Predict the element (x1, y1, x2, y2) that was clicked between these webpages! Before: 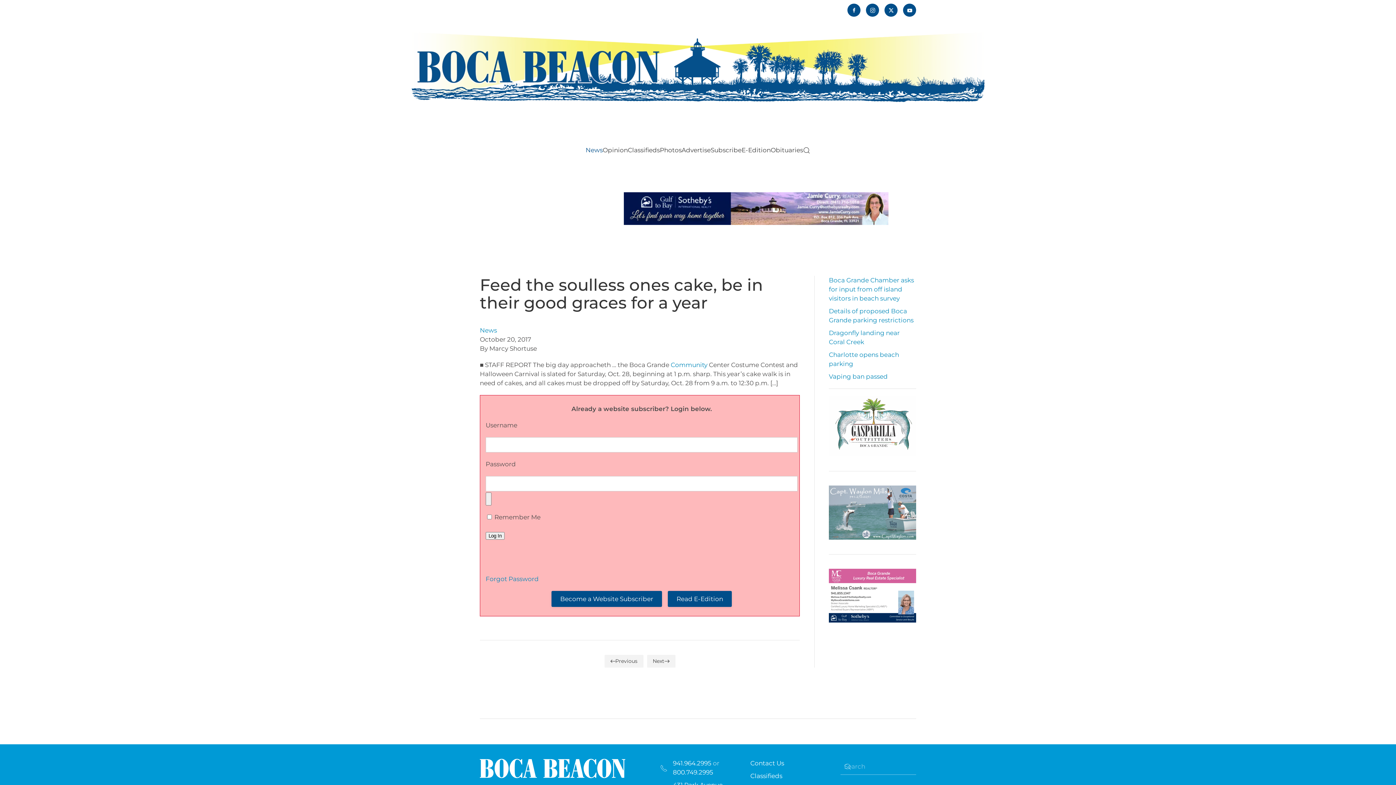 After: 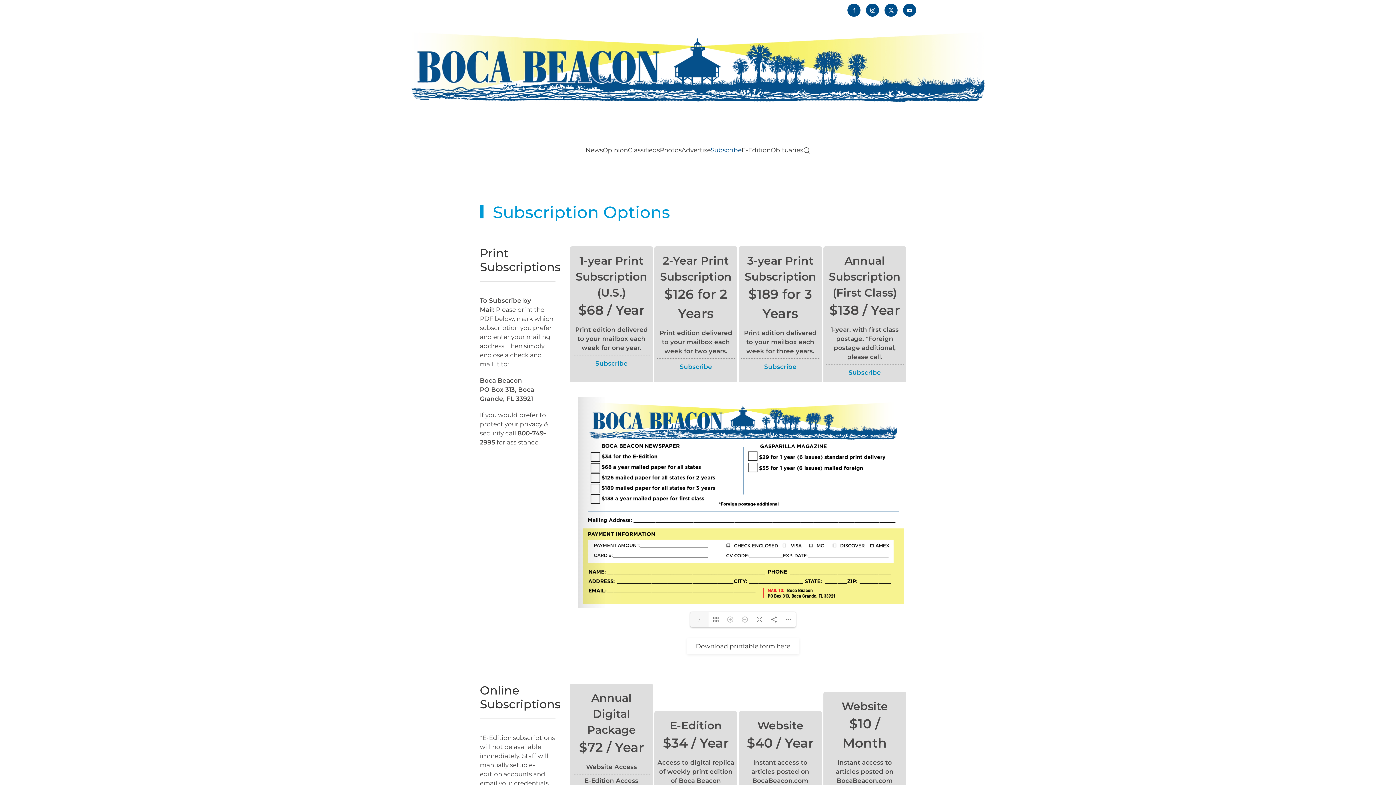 Action: bbox: (551, 591, 662, 607) label: Become a Website Subscriber